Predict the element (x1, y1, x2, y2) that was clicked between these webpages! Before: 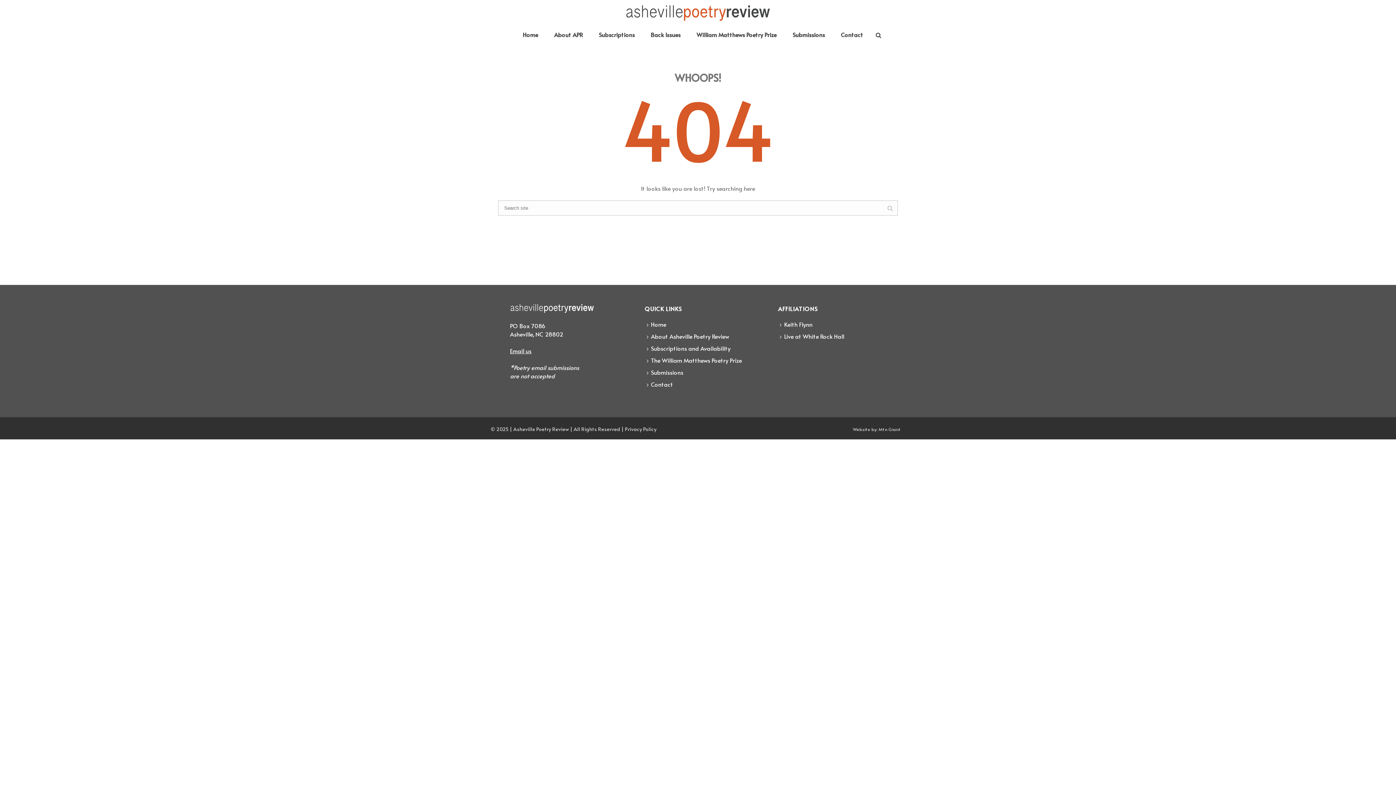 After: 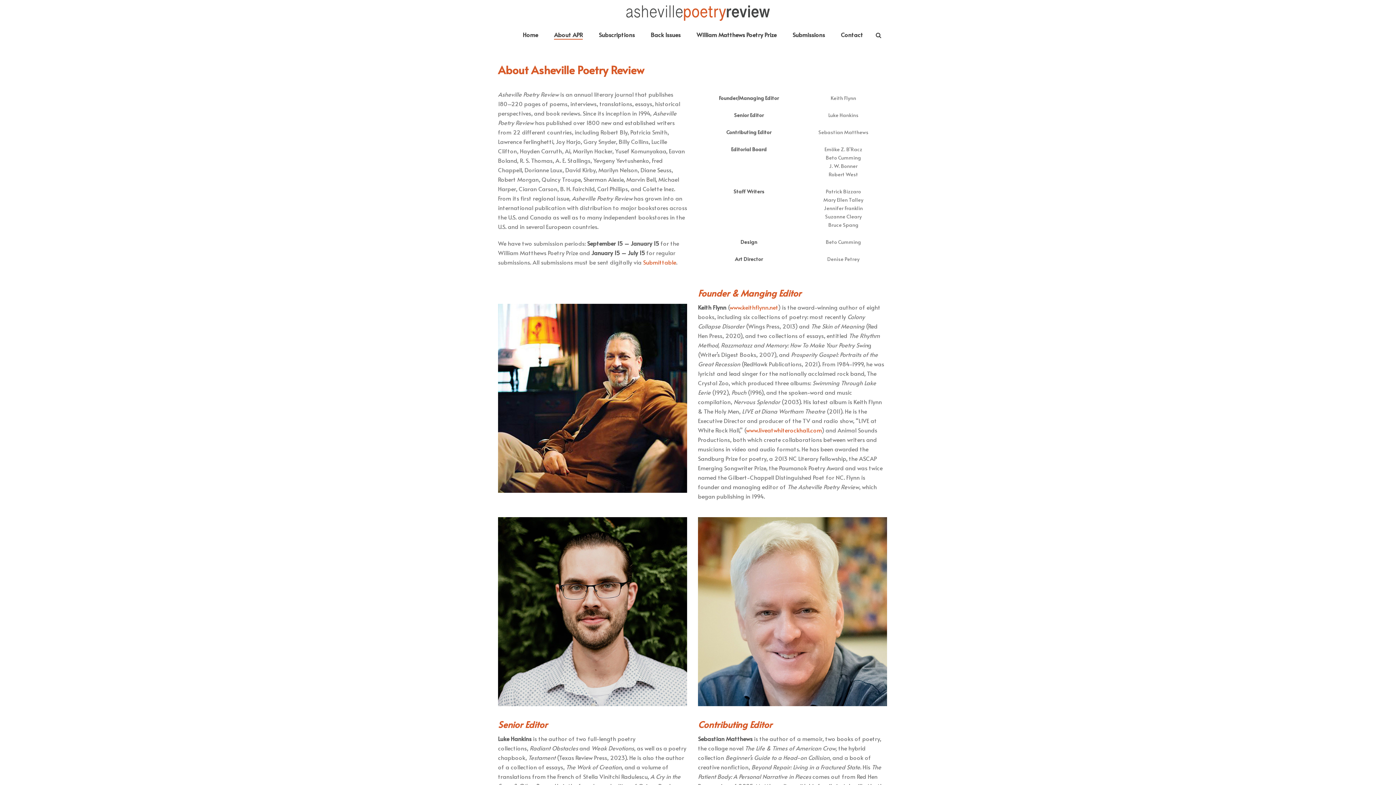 Action: label: About Asheville Poetry Review bbox: (644, 330, 734, 342)